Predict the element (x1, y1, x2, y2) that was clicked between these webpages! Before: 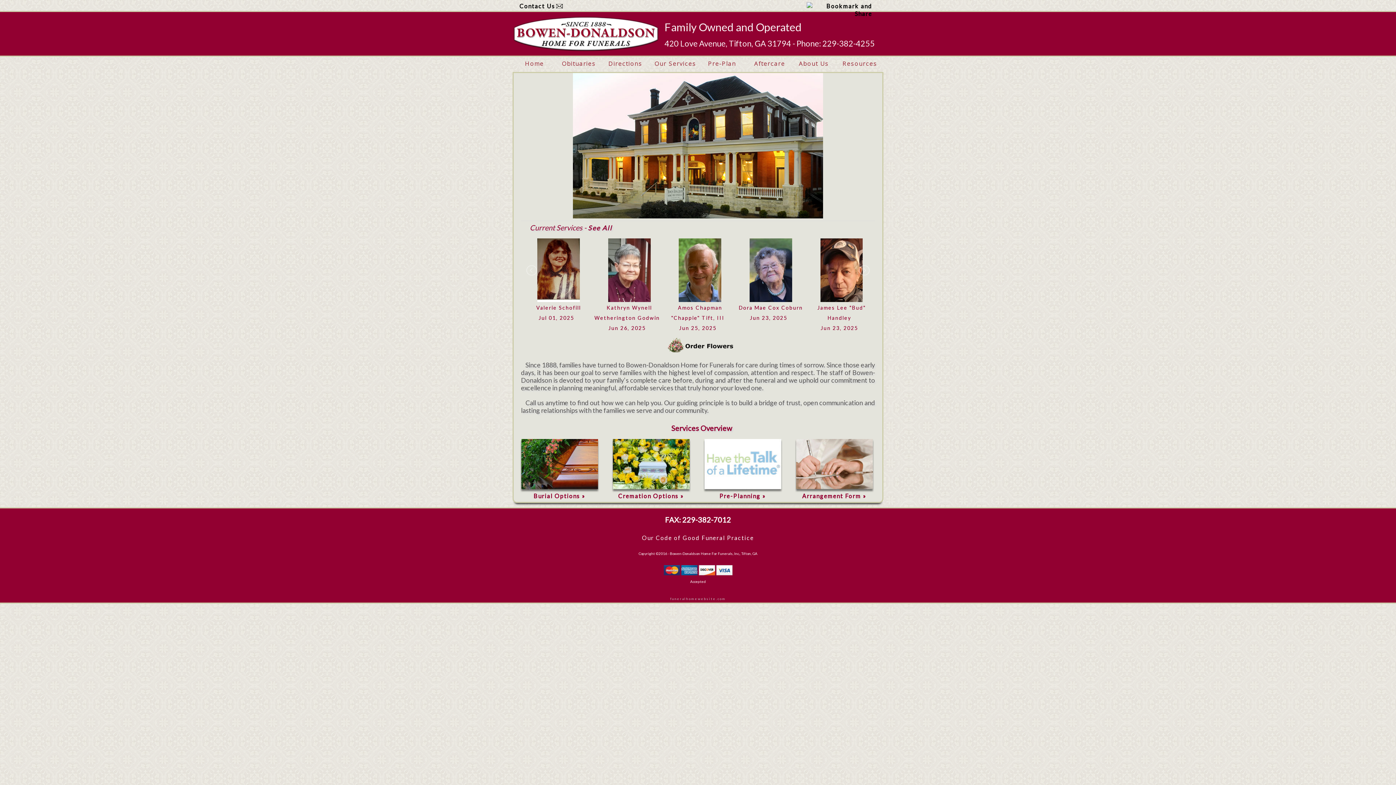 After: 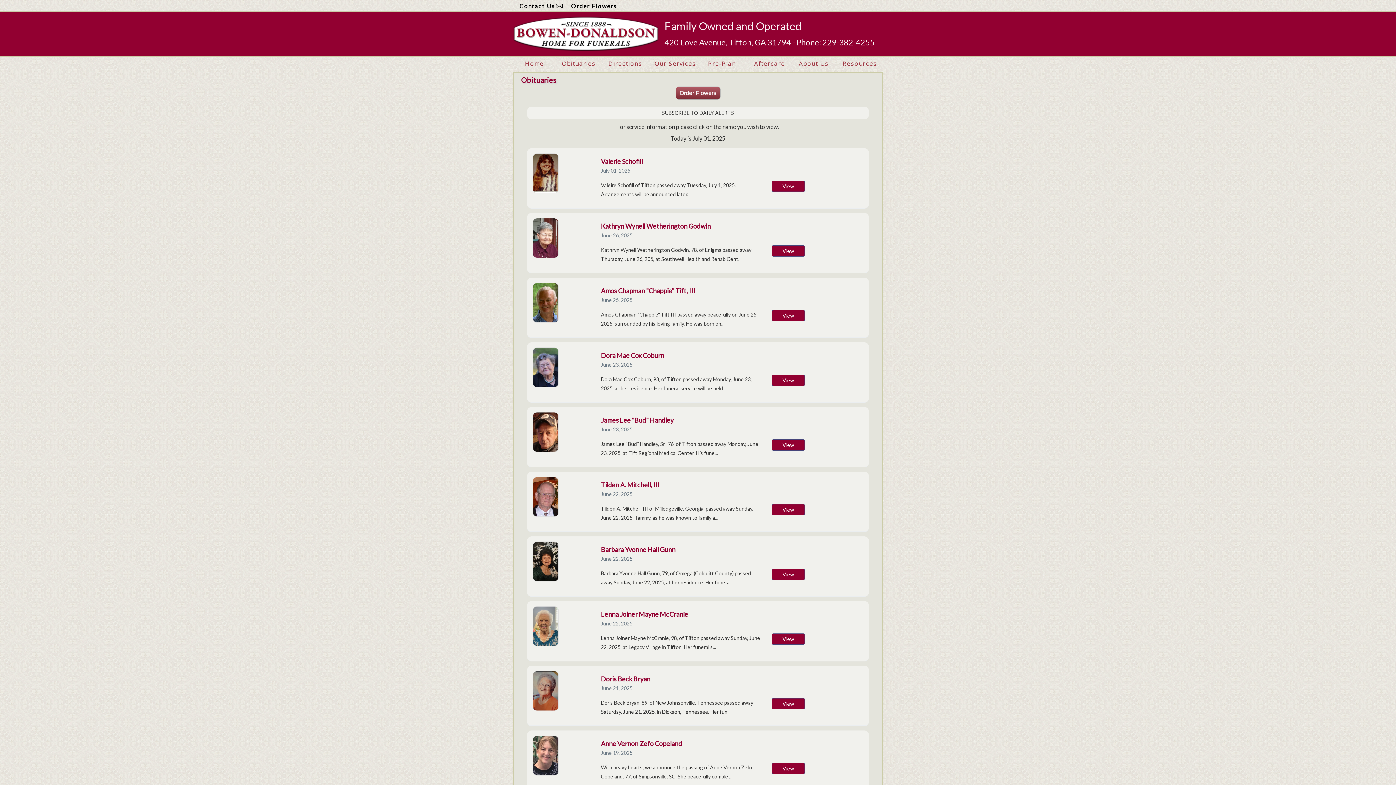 Action: label: Obituaries bbox: (554, 56, 601, 70)